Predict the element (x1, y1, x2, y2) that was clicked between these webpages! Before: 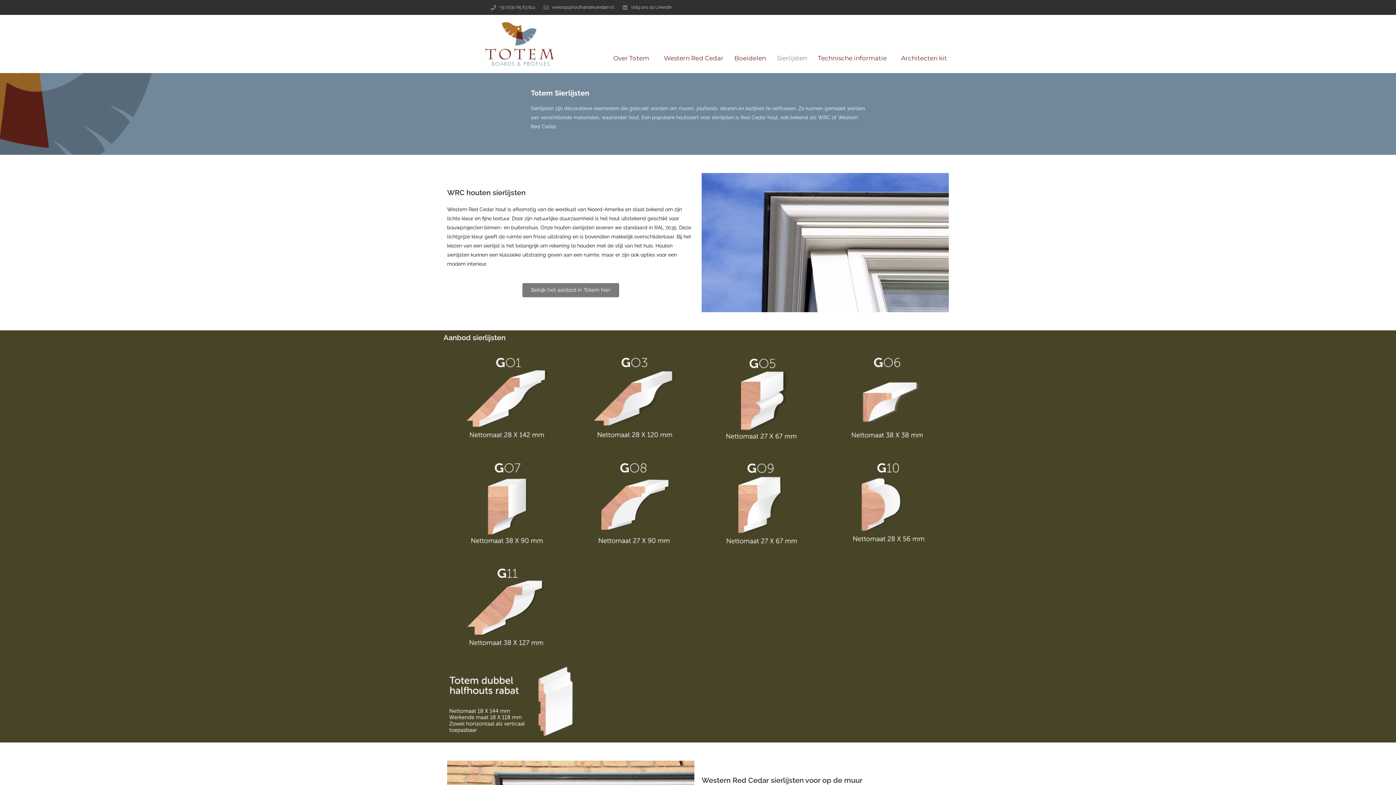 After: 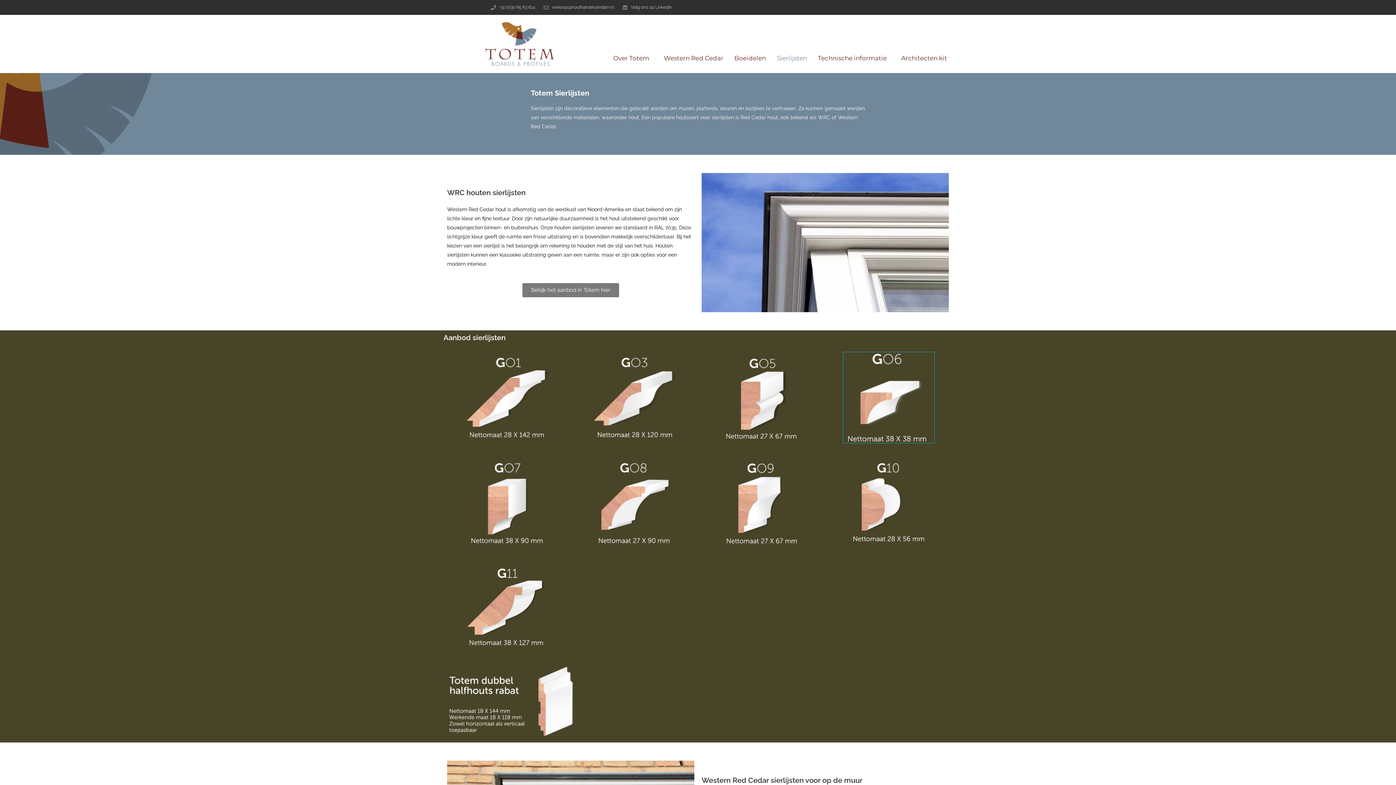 Action: bbox: (843, 352, 934, 443)